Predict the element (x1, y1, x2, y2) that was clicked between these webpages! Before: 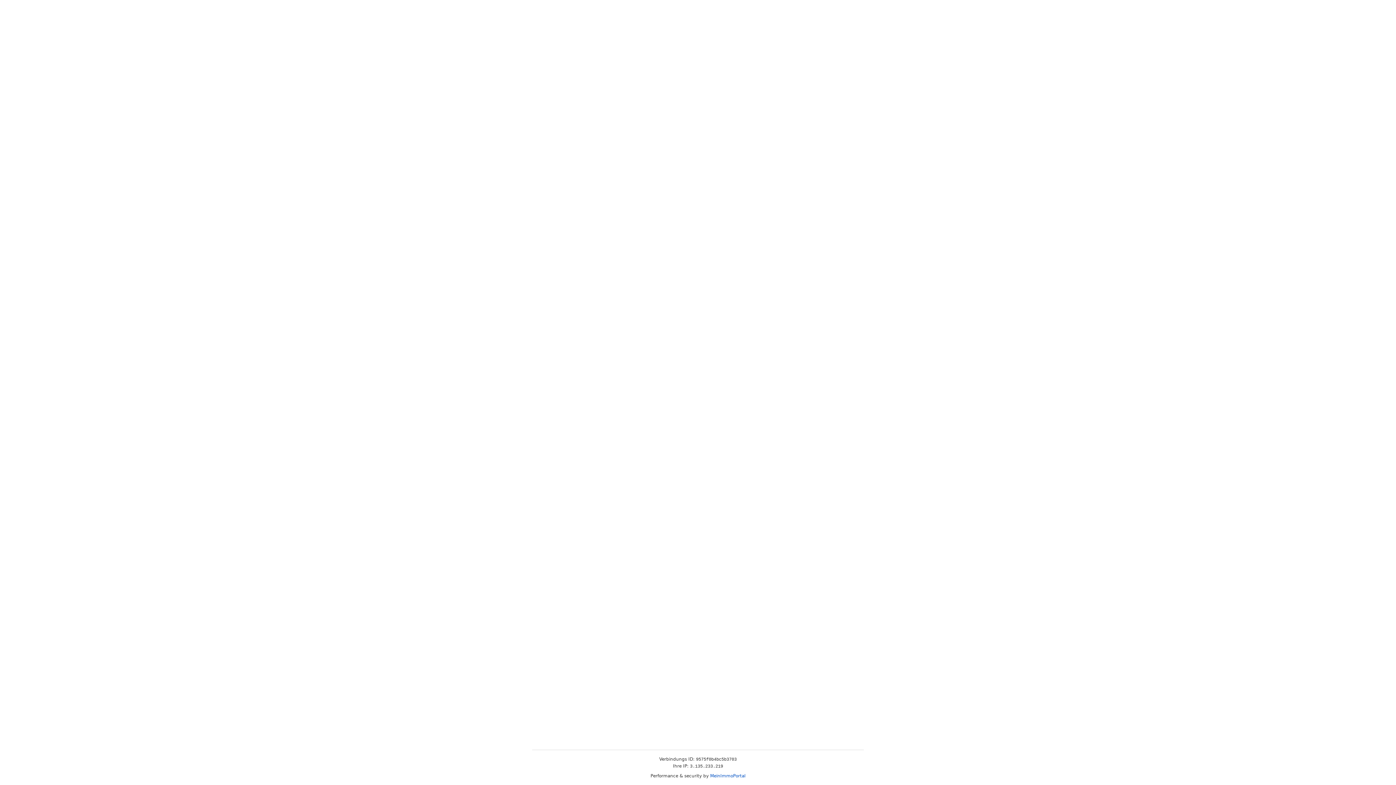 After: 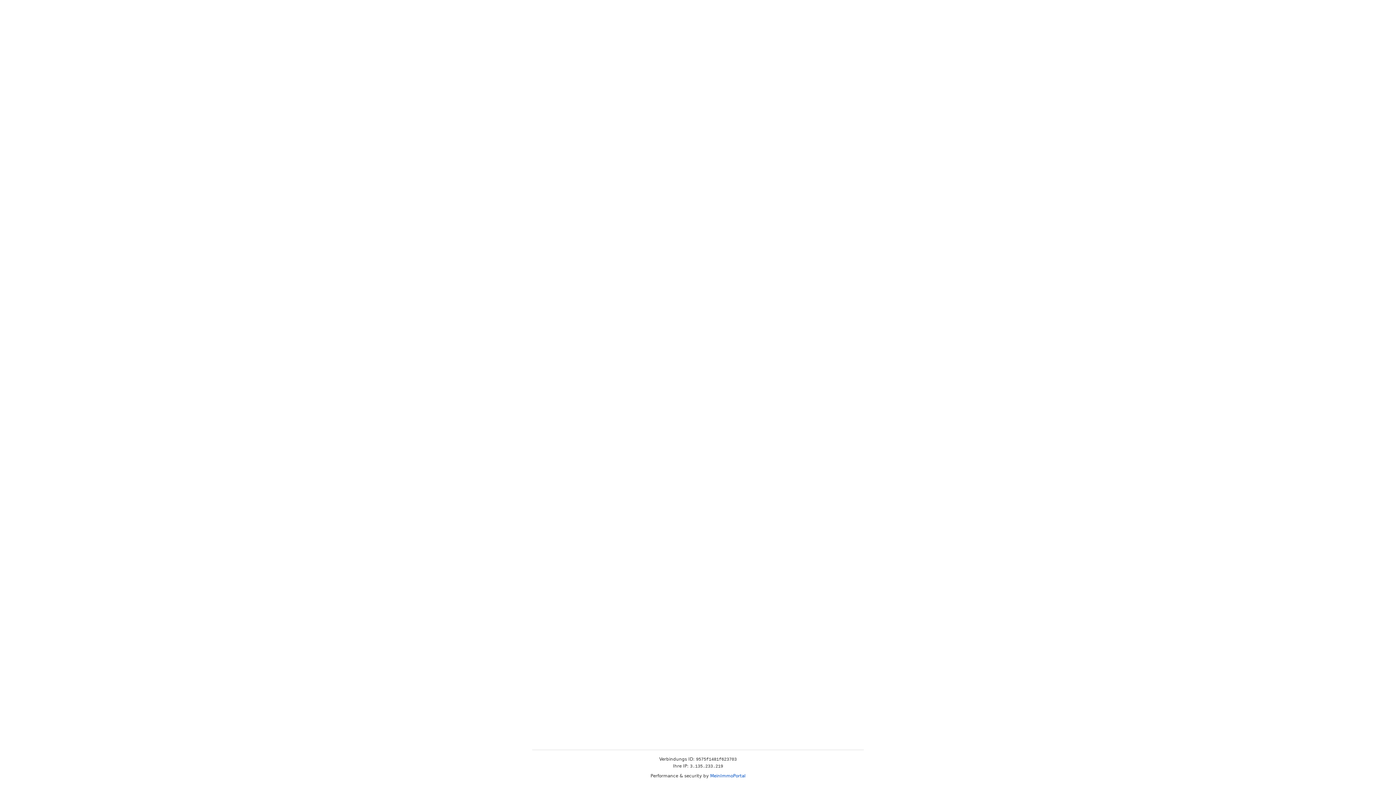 Action: bbox: (710, 773, 745, 778) label: MeinImmoPortal